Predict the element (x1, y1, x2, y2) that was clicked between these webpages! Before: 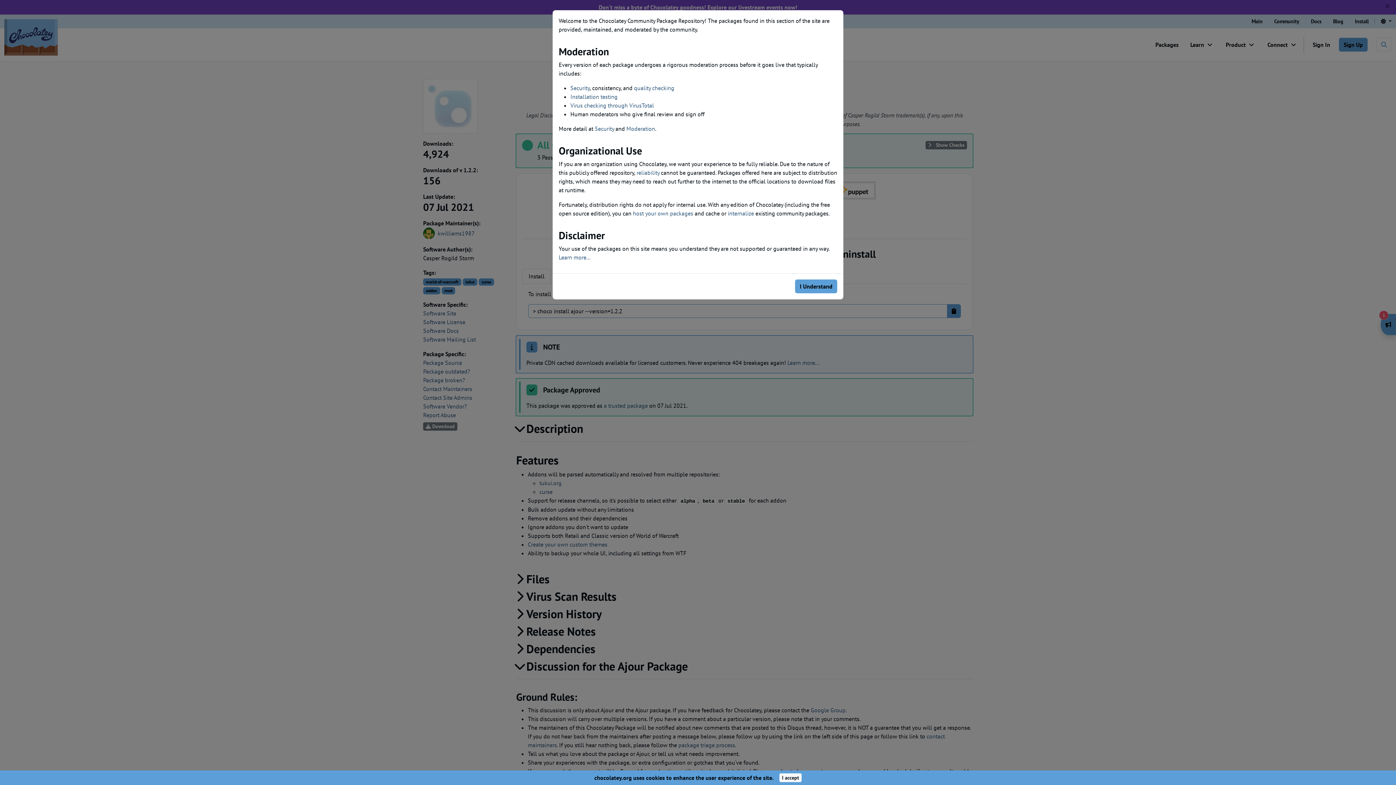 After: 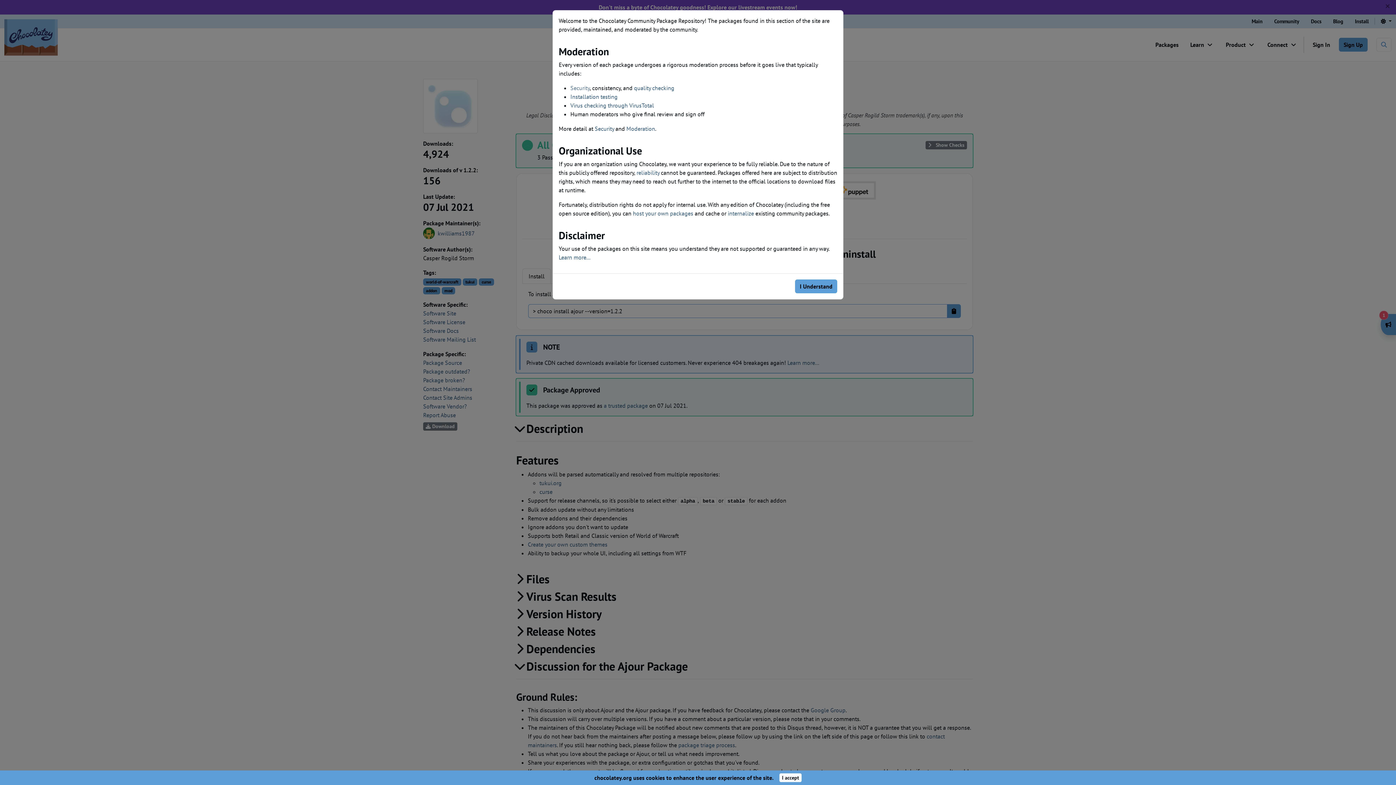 Action: bbox: (570, 84, 589, 91) label: Security